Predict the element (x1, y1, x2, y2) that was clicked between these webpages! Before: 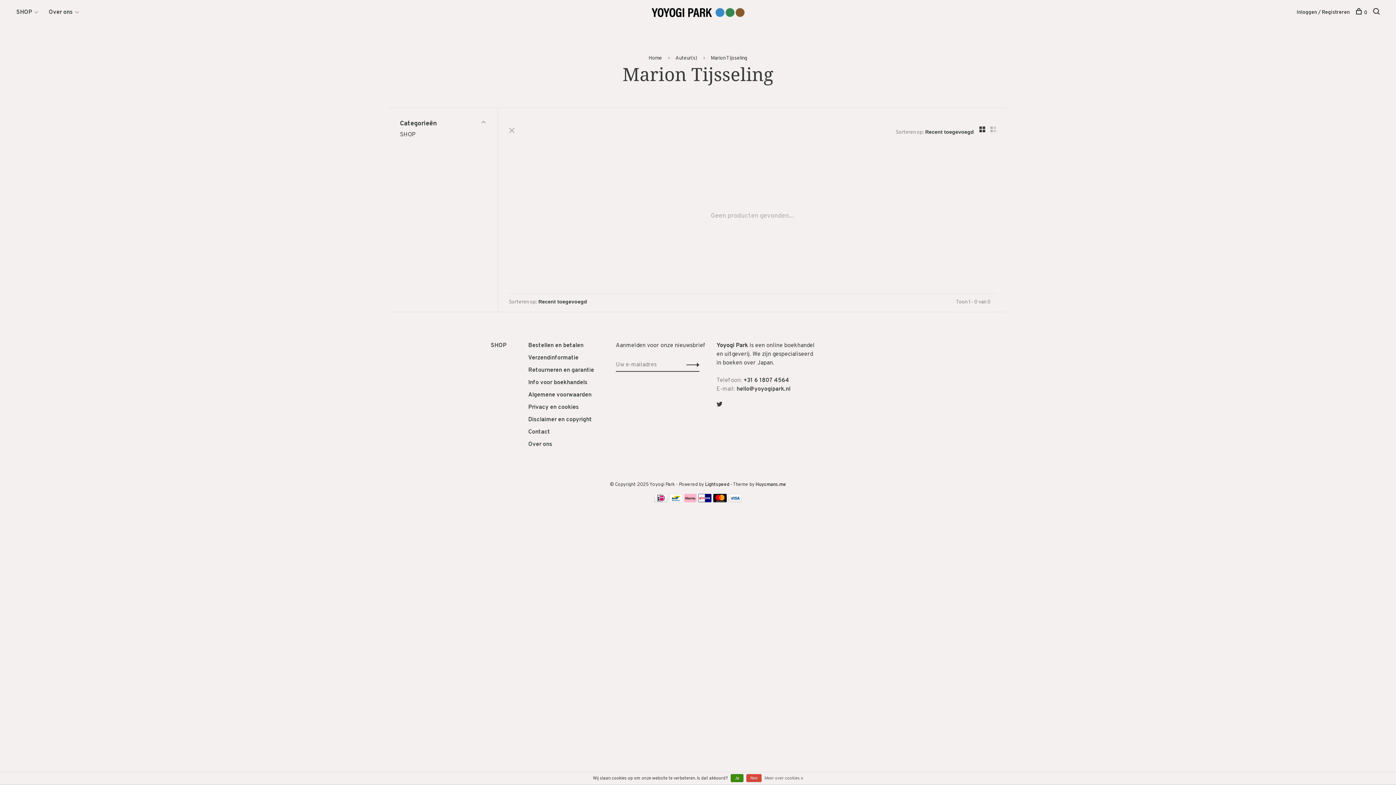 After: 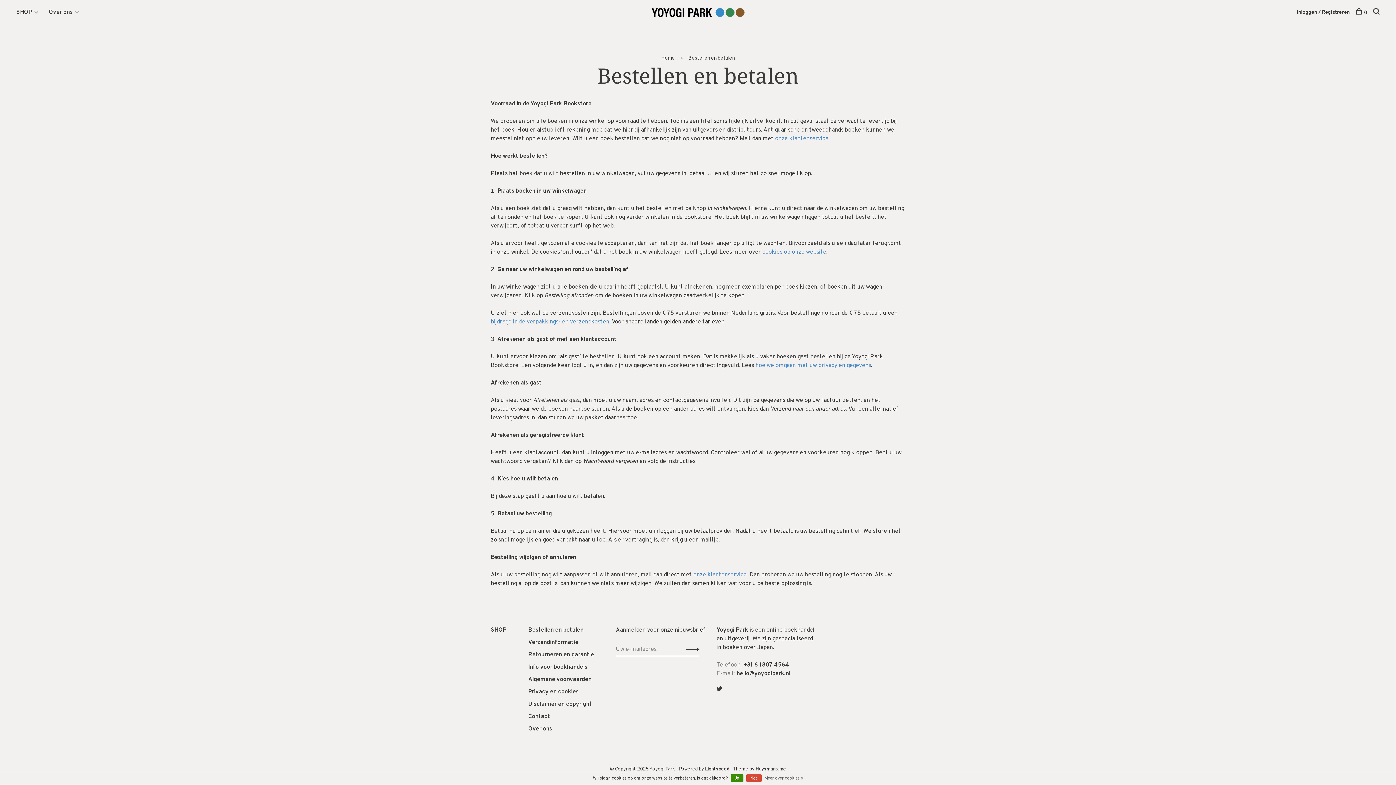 Action: label: Bestellen en betalen bbox: (528, 342, 583, 349)